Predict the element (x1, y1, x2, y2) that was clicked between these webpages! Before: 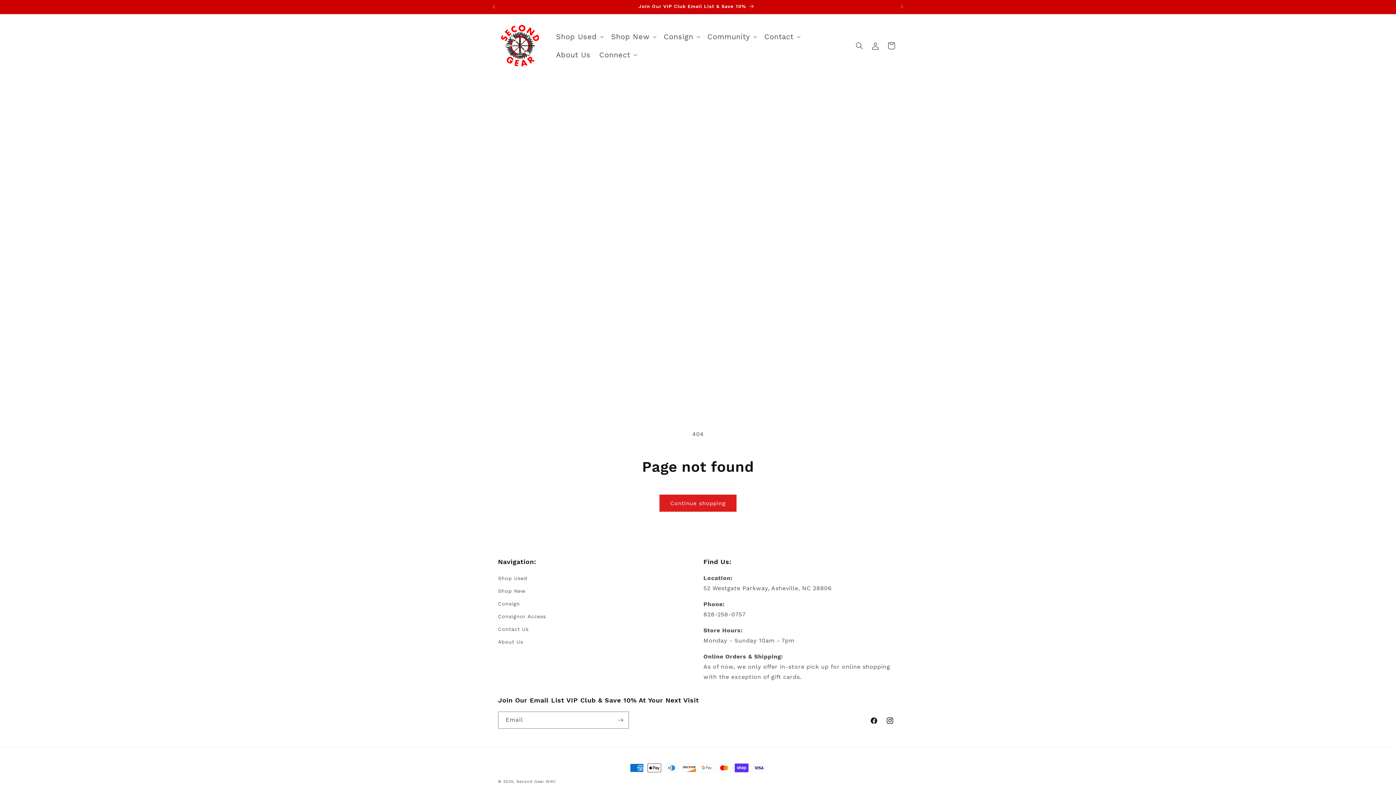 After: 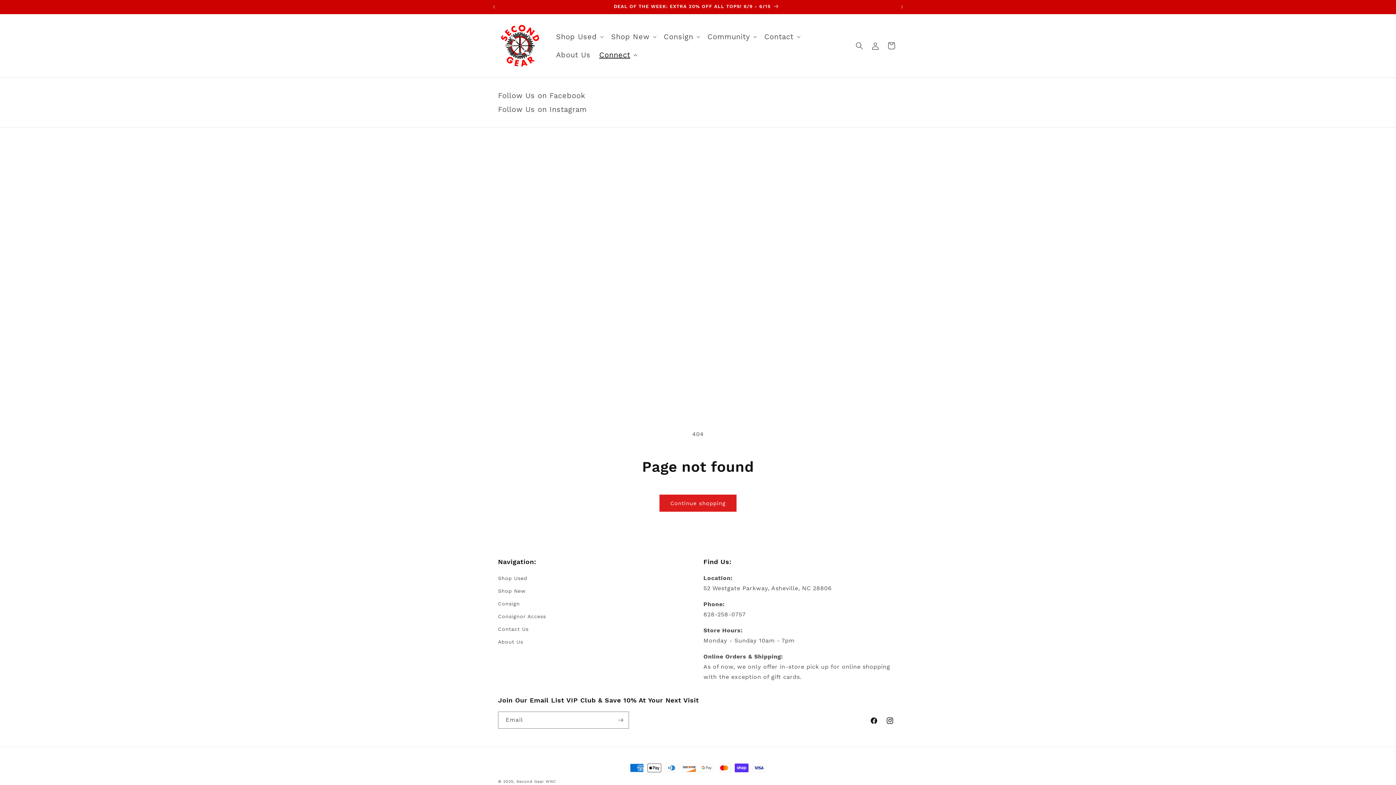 Action: bbox: (595, 45, 640, 63) label: Connect